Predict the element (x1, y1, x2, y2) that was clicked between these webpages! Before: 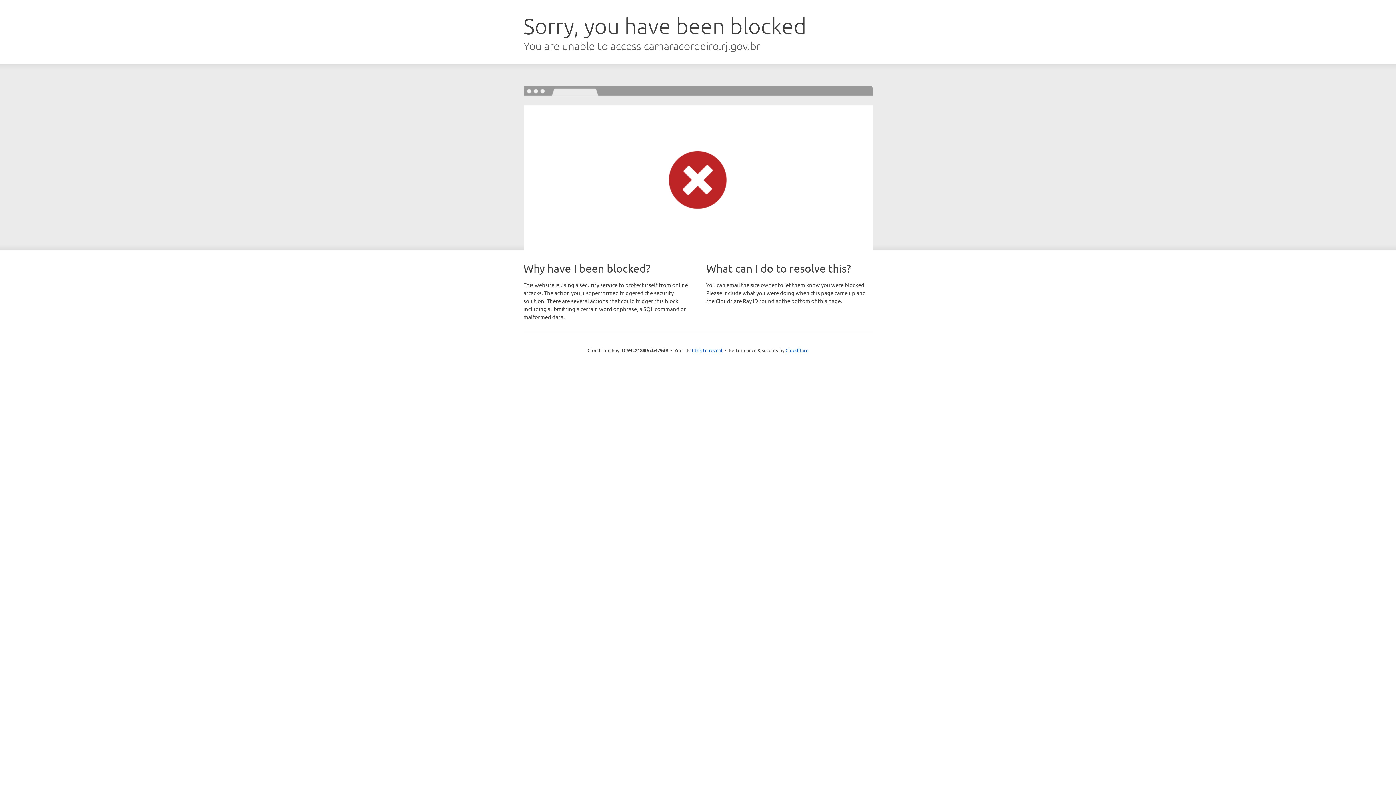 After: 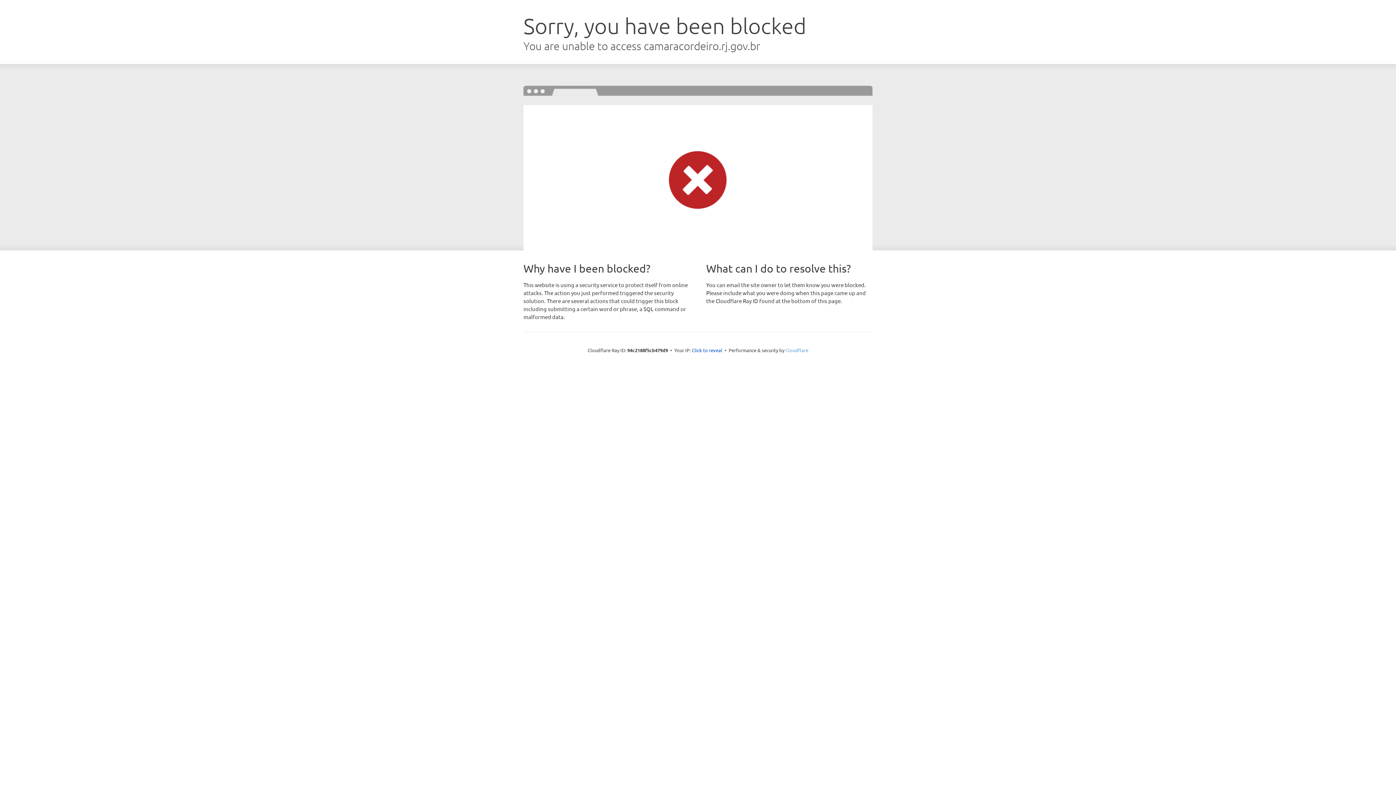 Action: bbox: (785, 347, 808, 353) label: Cloudflare